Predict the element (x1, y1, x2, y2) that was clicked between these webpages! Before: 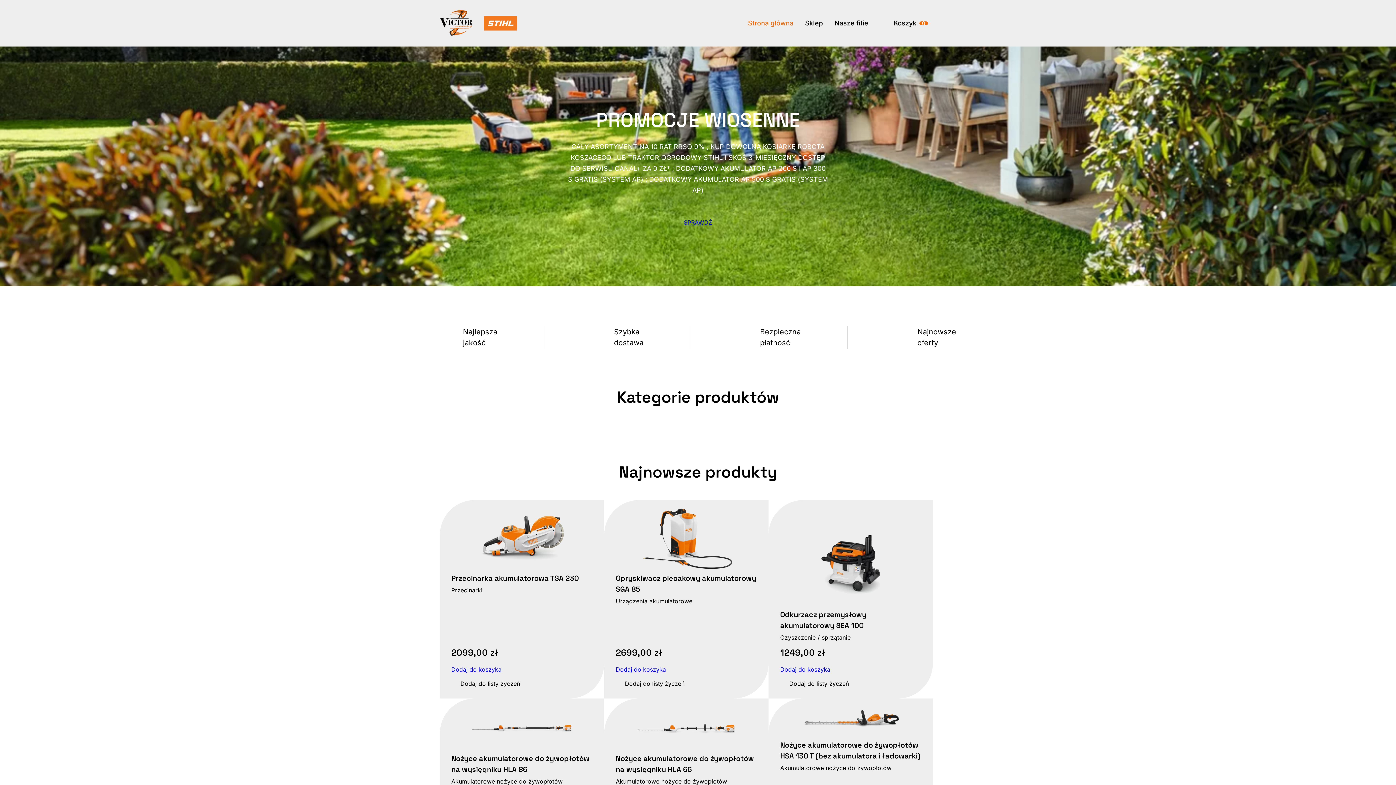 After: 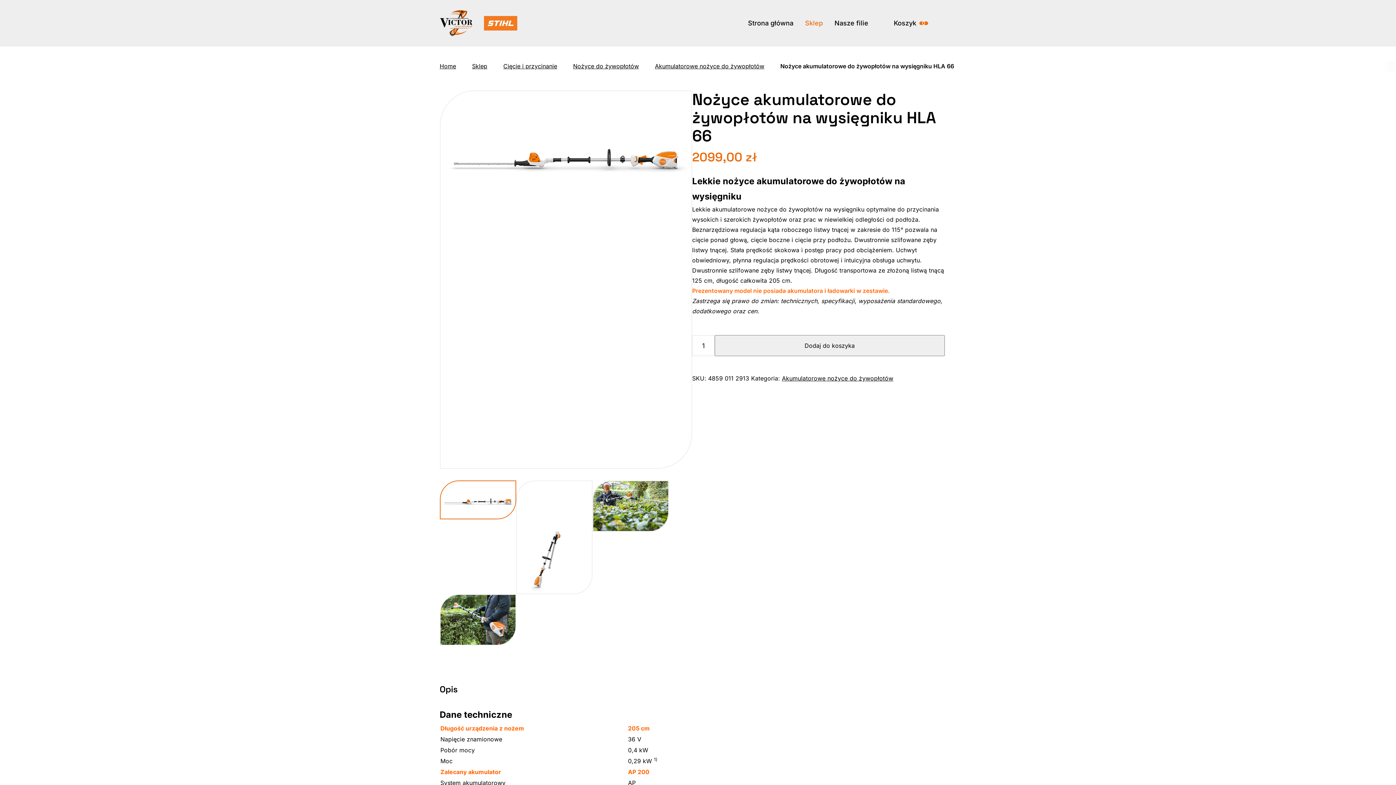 Action: label: Nożyce akumulatorowe do żywopłotów na wysięgniku HLA 66 bbox: (615, 753, 757, 775)